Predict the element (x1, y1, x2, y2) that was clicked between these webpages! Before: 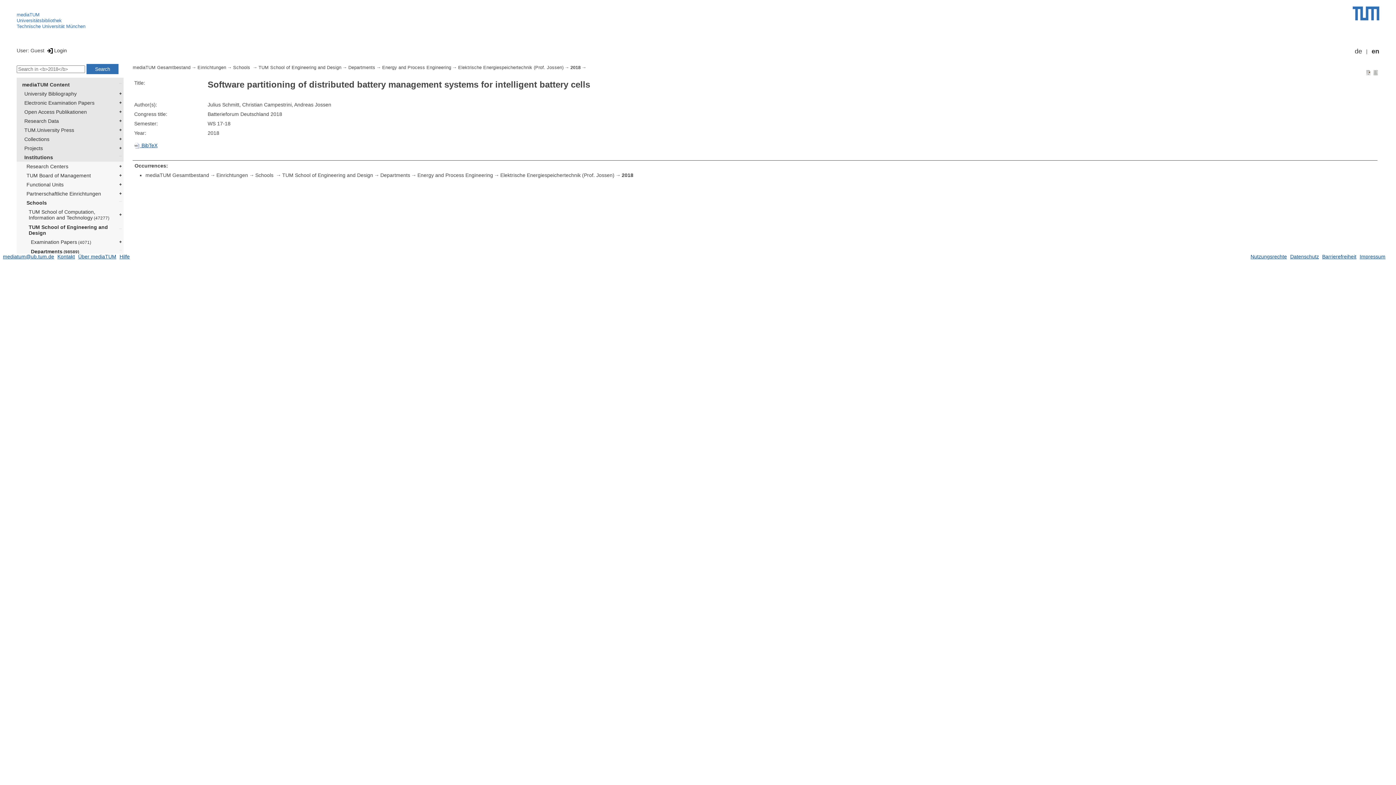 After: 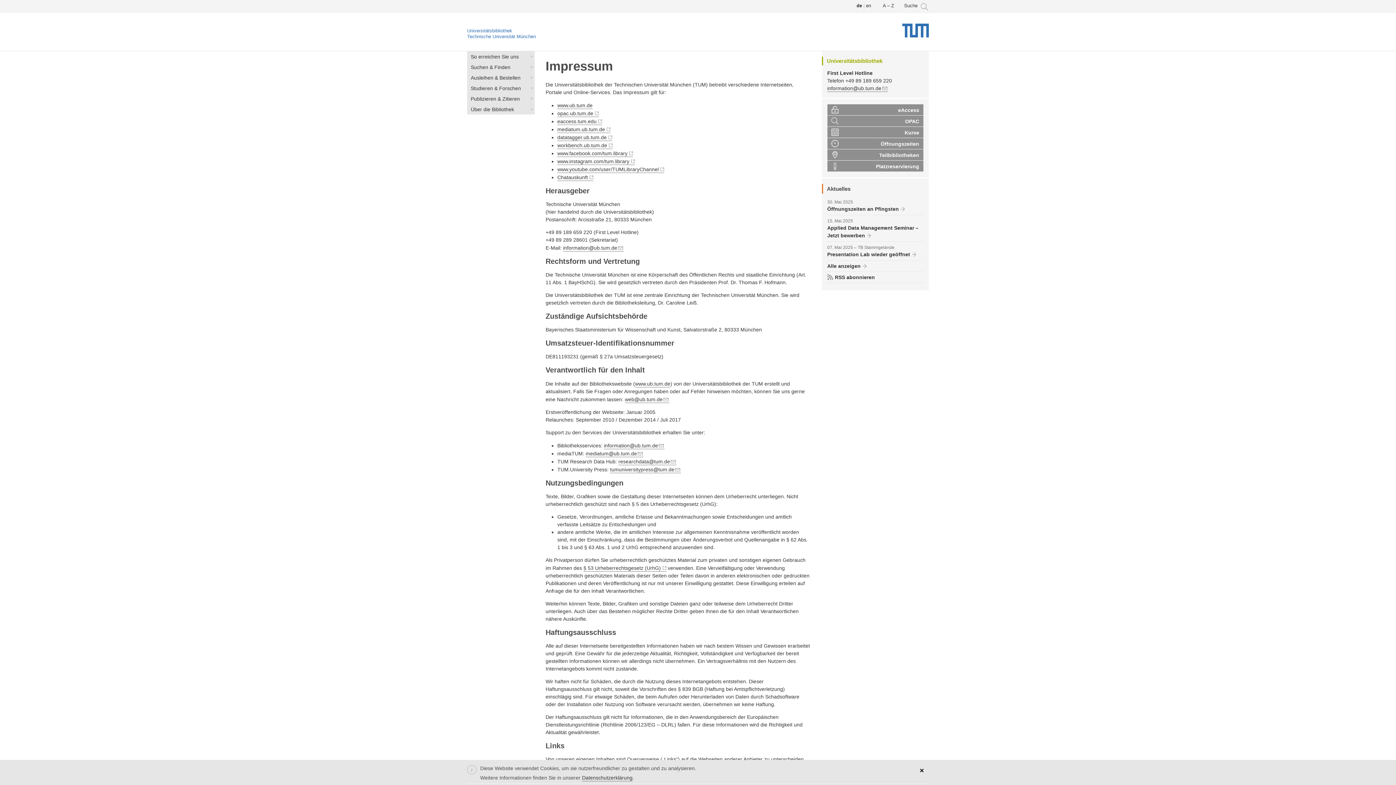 Action: bbox: (1360, 253, 1385, 259) label: Impressum